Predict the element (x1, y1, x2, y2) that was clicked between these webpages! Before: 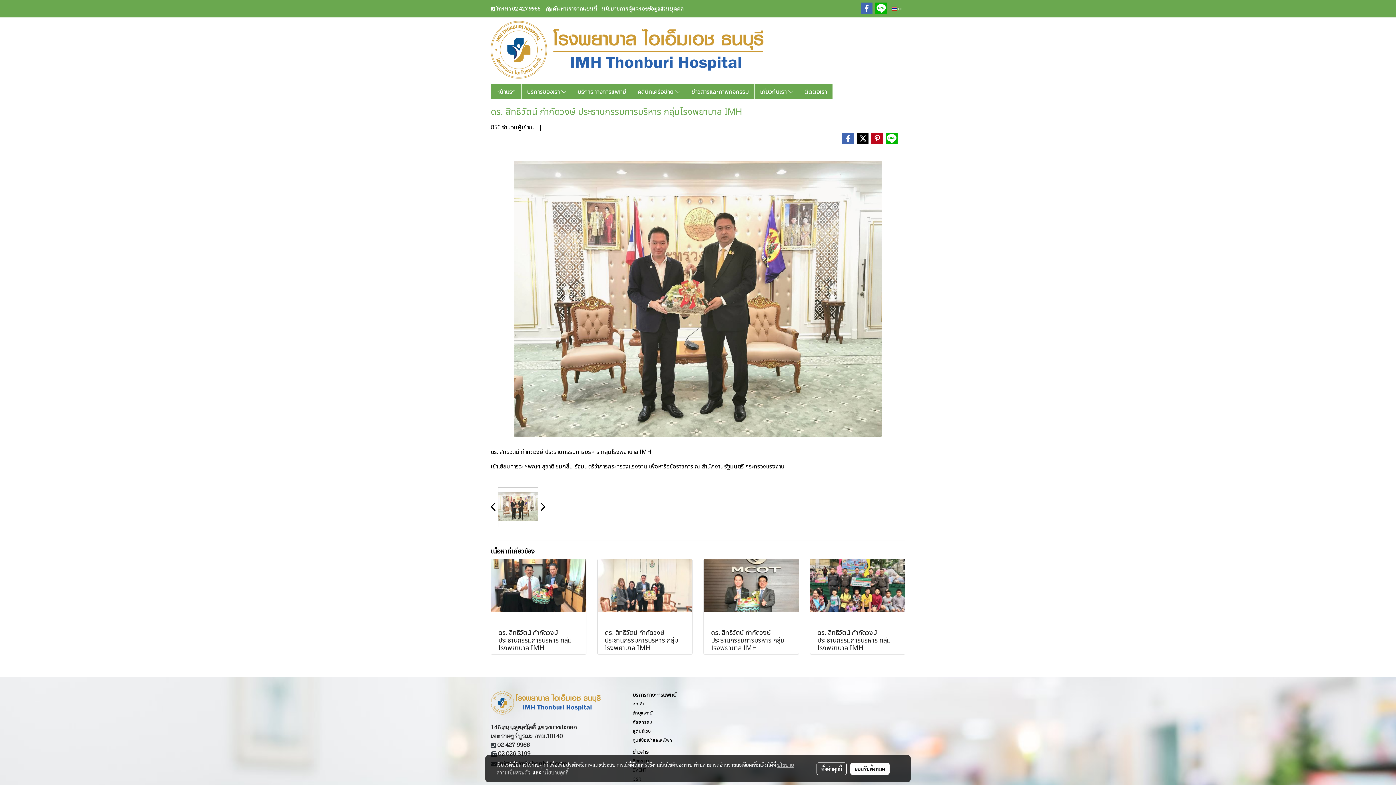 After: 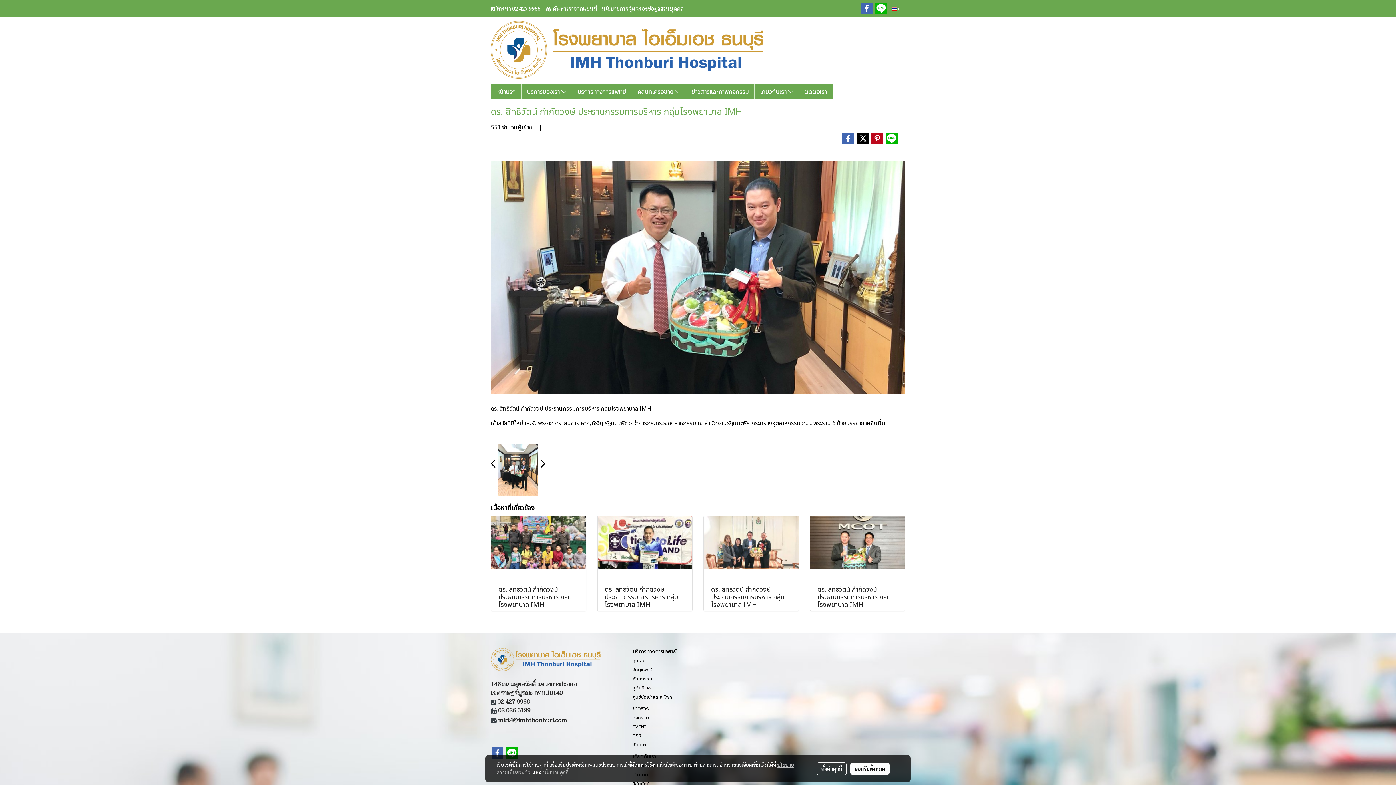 Action: bbox: (491, 559, 586, 612)